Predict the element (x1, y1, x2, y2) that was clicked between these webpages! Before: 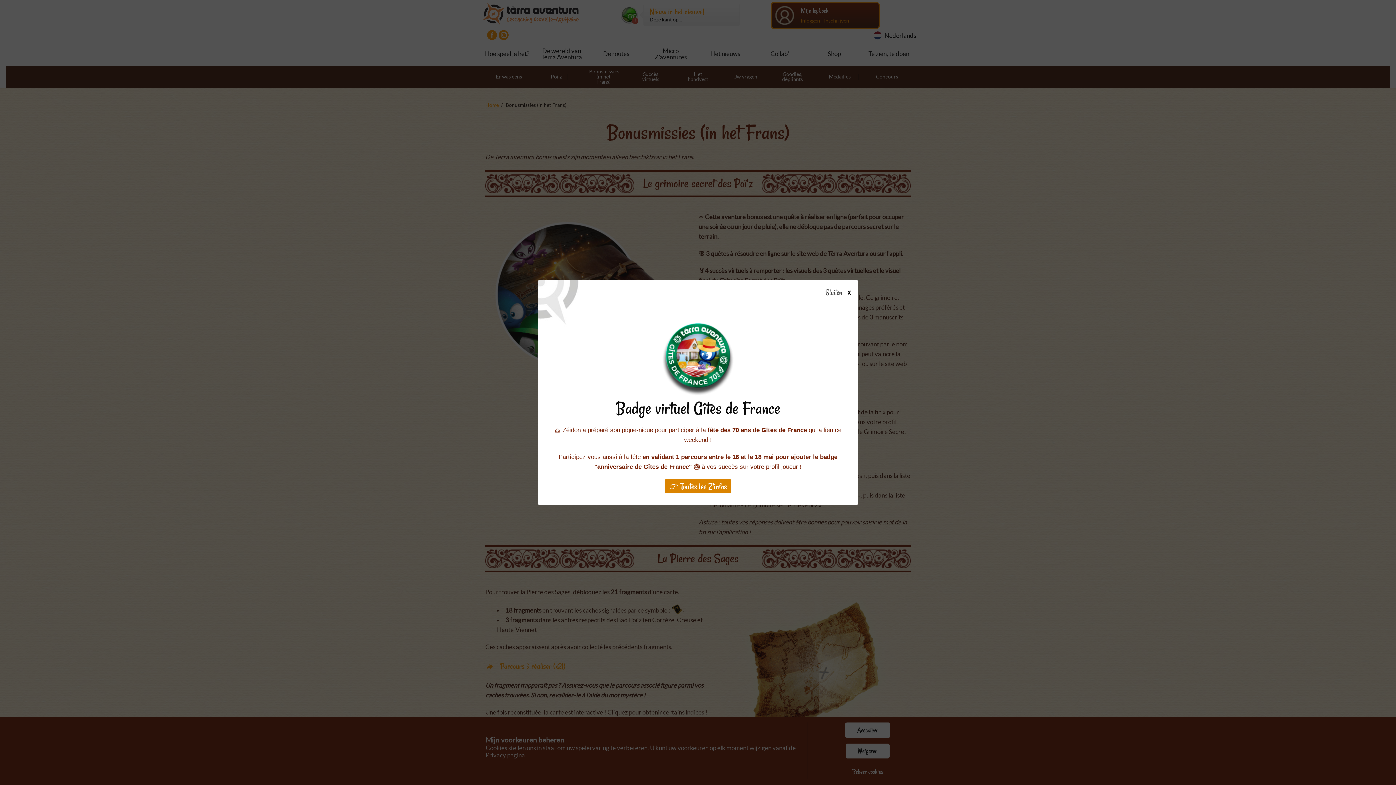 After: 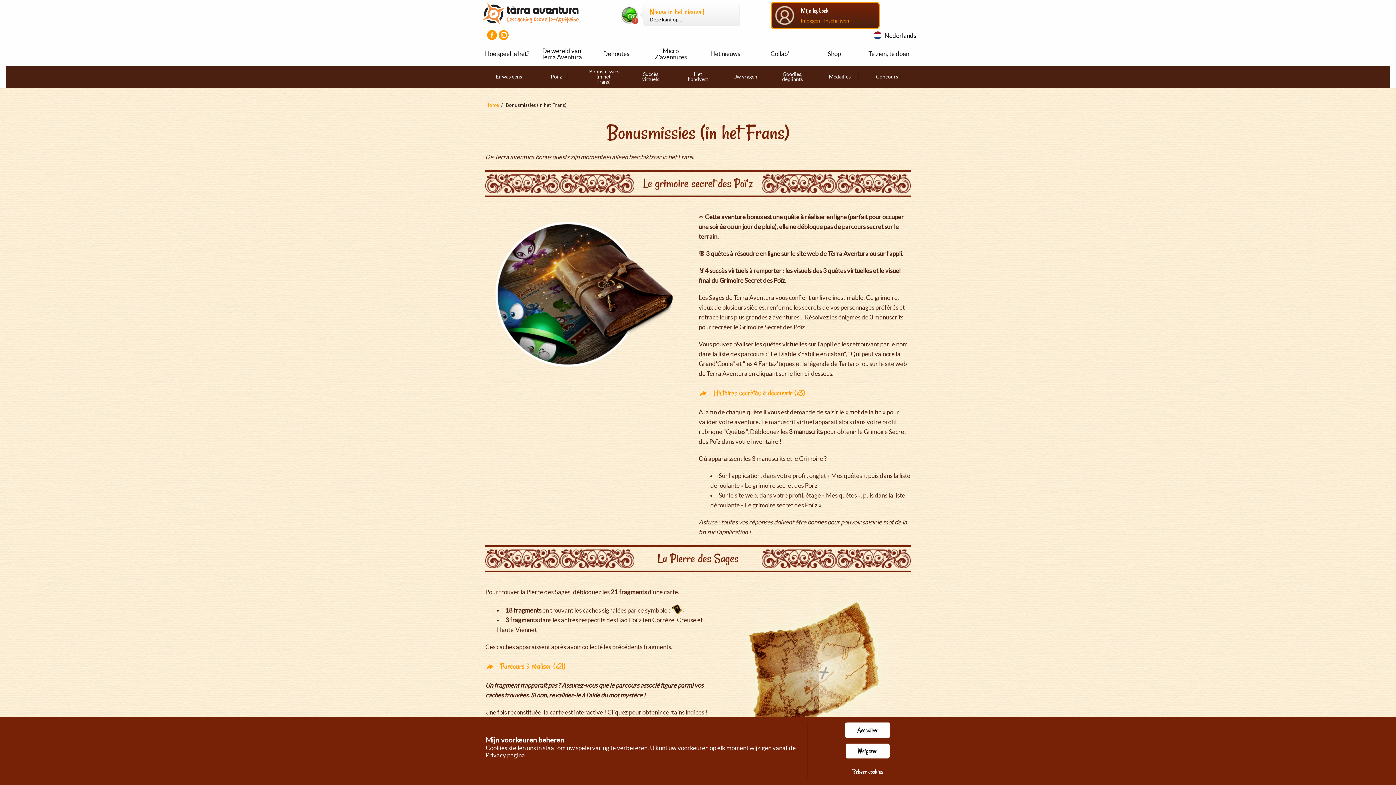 Action: label: Sluiten bbox: (826, 289, 855, 296)